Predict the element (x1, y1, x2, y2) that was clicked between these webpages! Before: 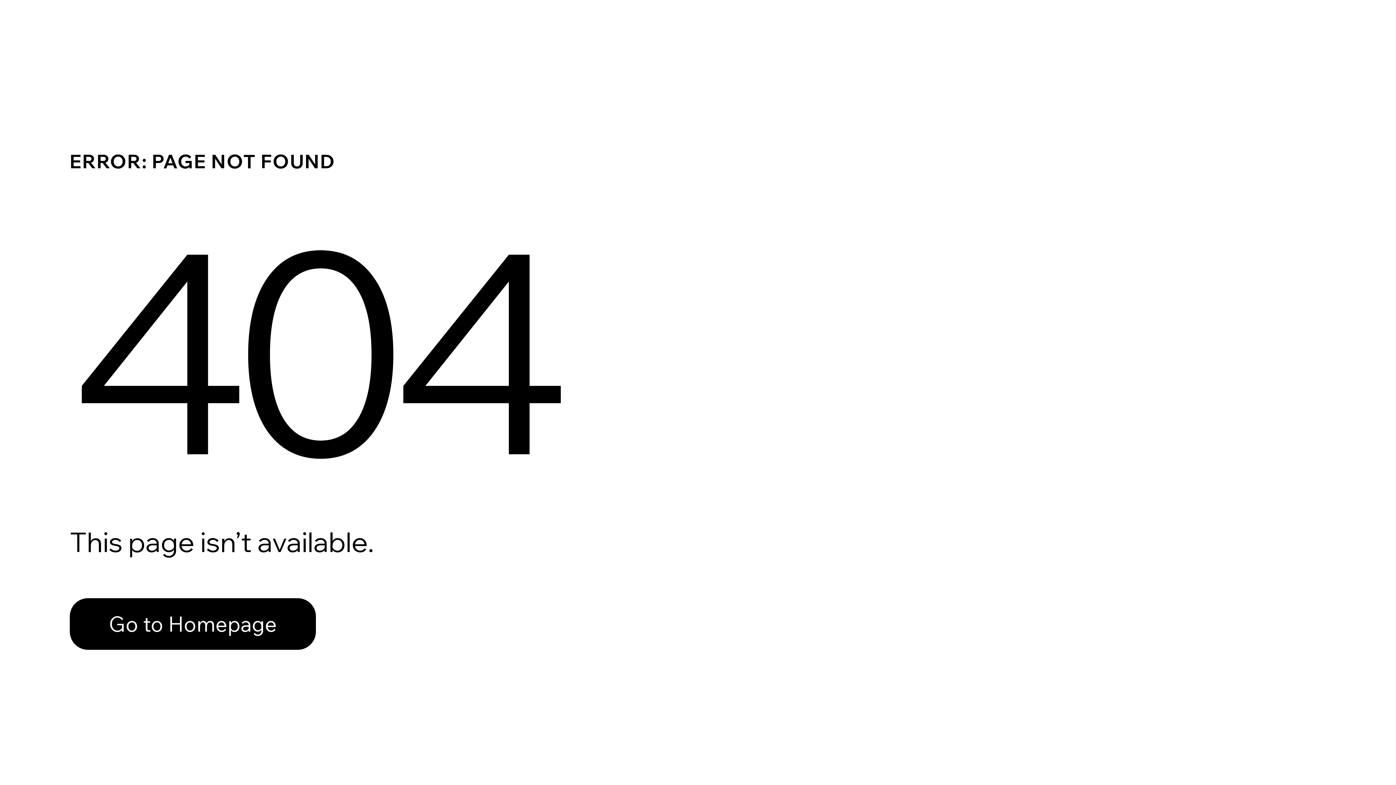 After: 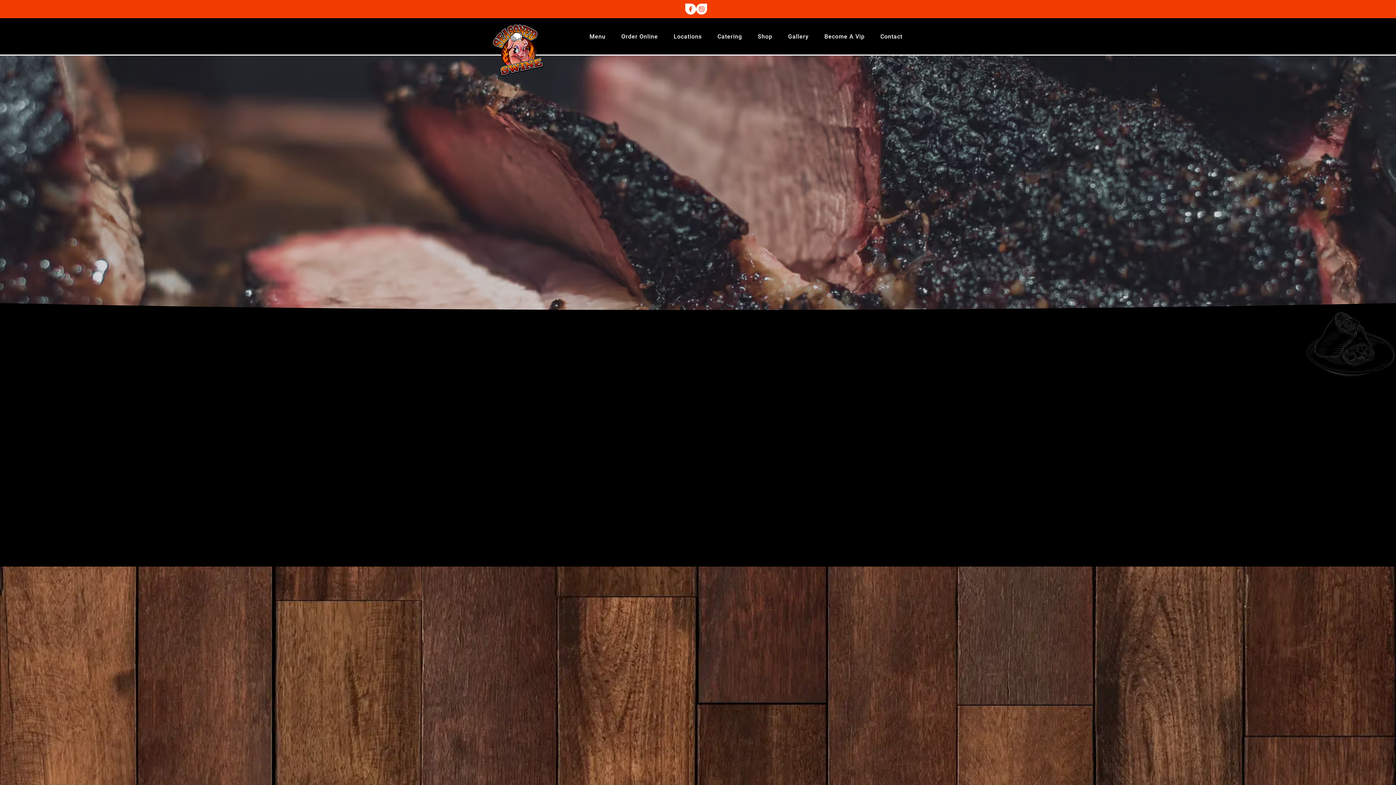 Action: label: Go to Homepage bbox: (69, 582, 768, 659)